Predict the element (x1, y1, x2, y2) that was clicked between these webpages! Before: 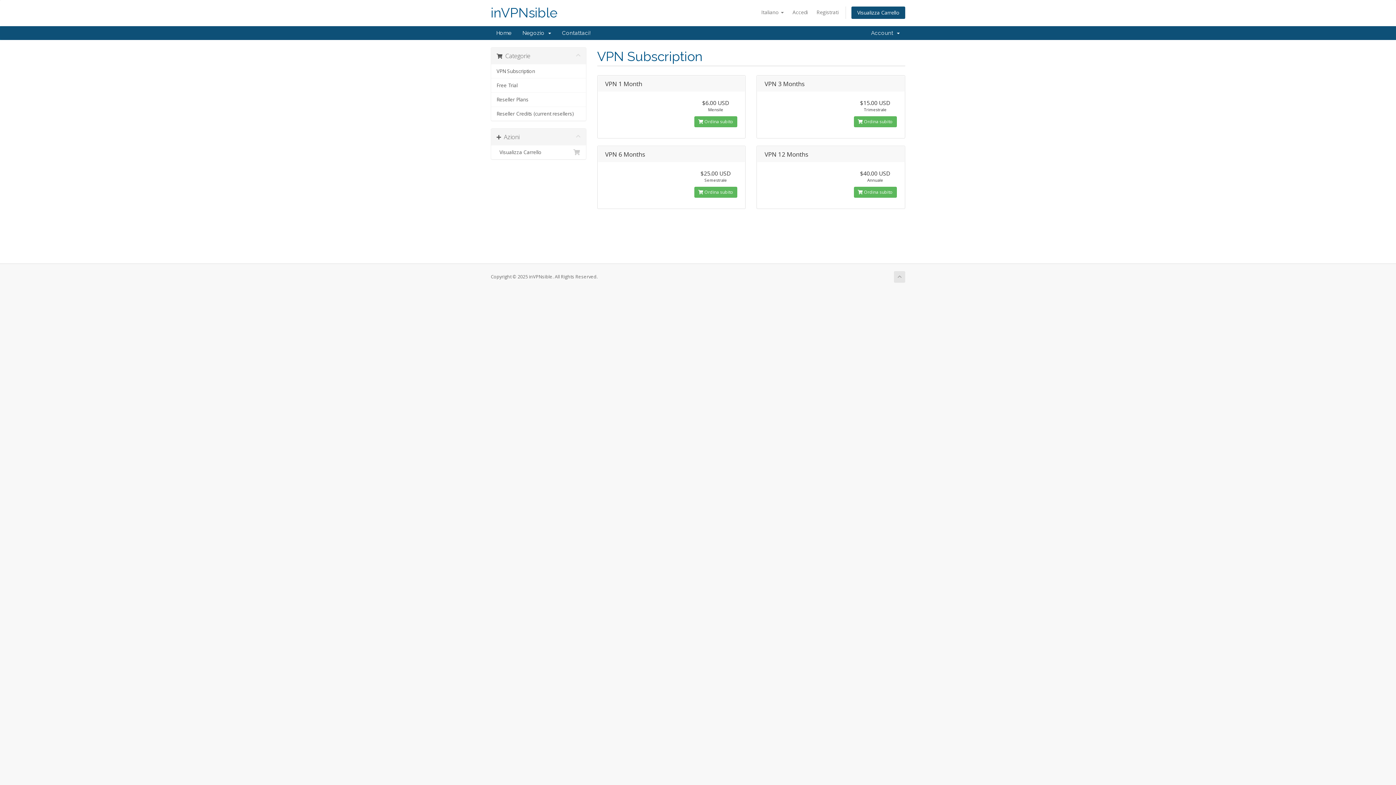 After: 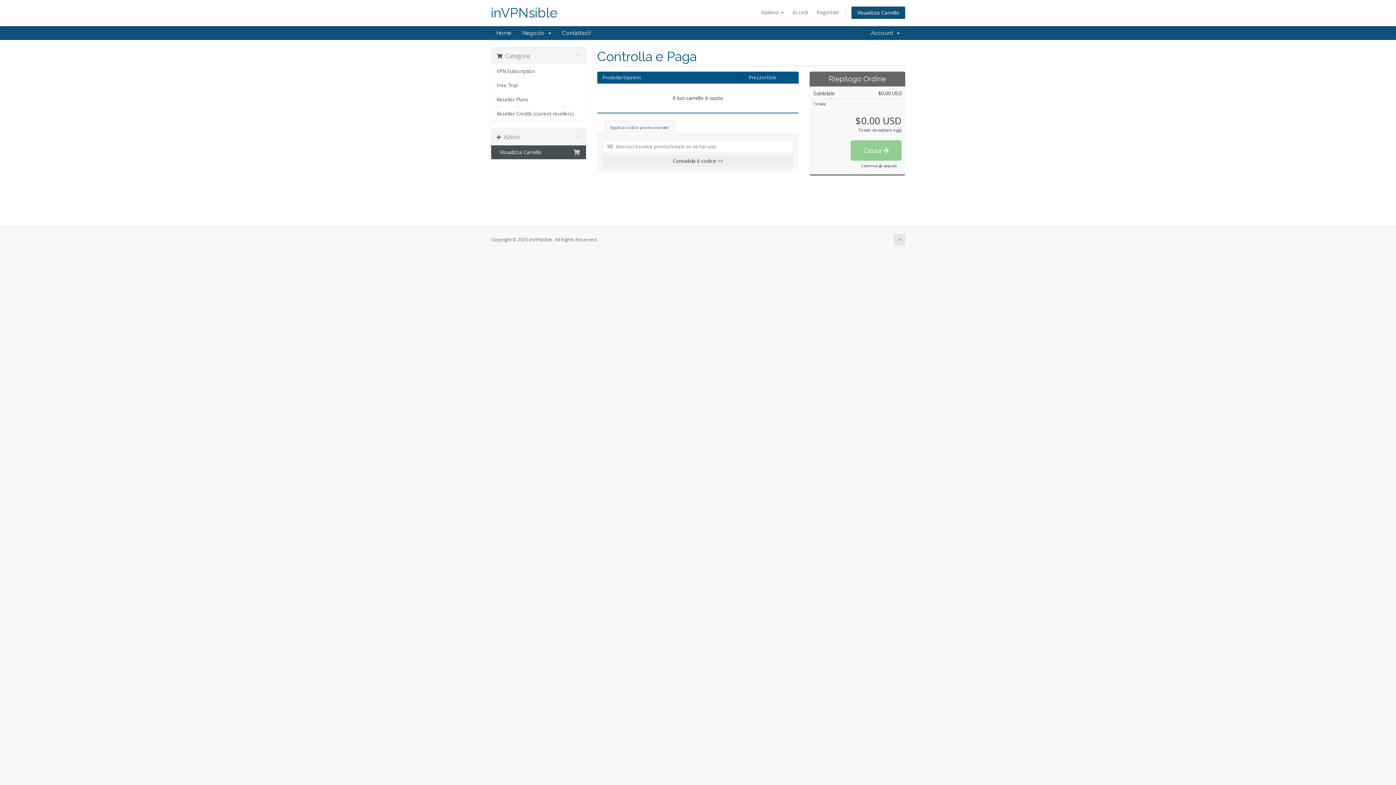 Action: bbox: (491, 145, 586, 159) label:   Visualizza Carrello